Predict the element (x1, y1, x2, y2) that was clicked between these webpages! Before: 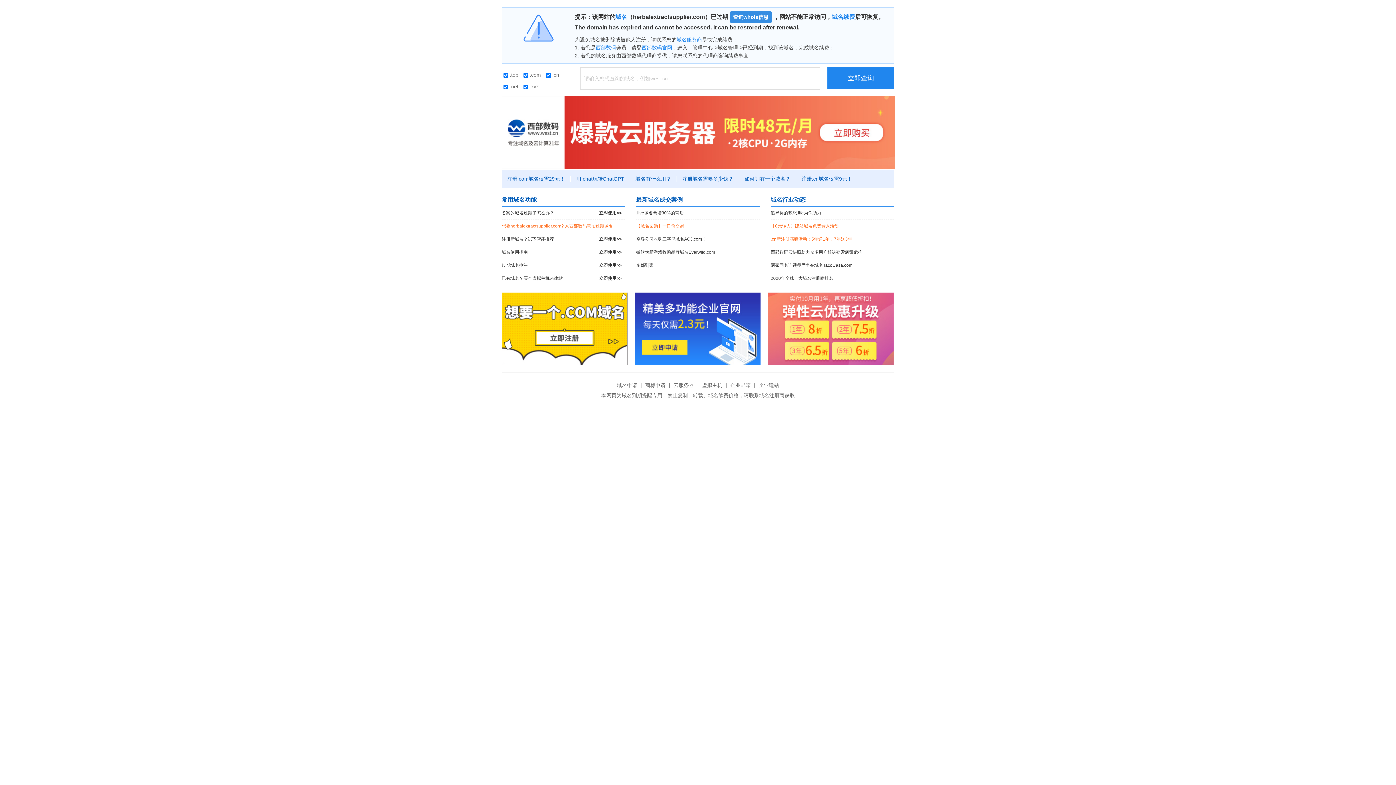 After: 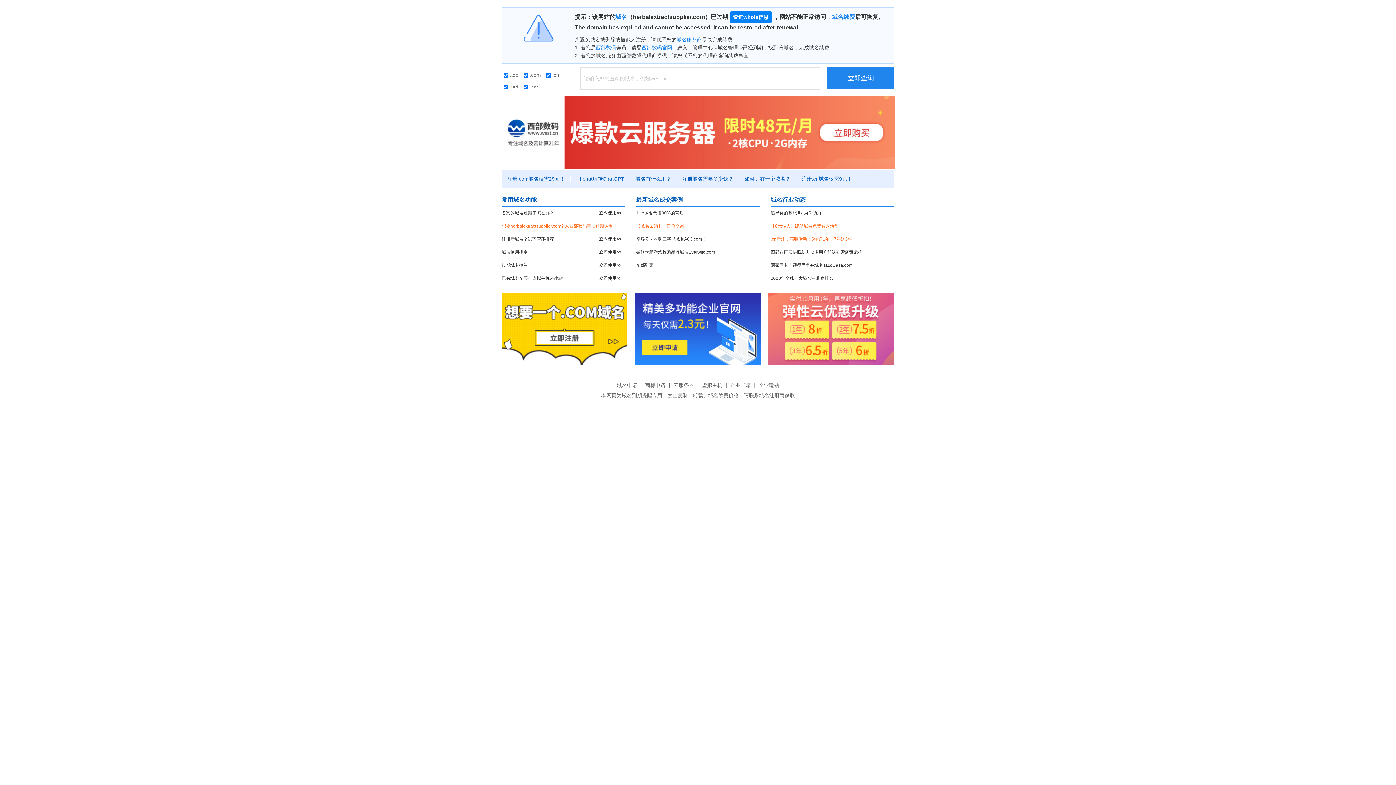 Action: bbox: (729, 11, 772, 22) label: 查询whois信息